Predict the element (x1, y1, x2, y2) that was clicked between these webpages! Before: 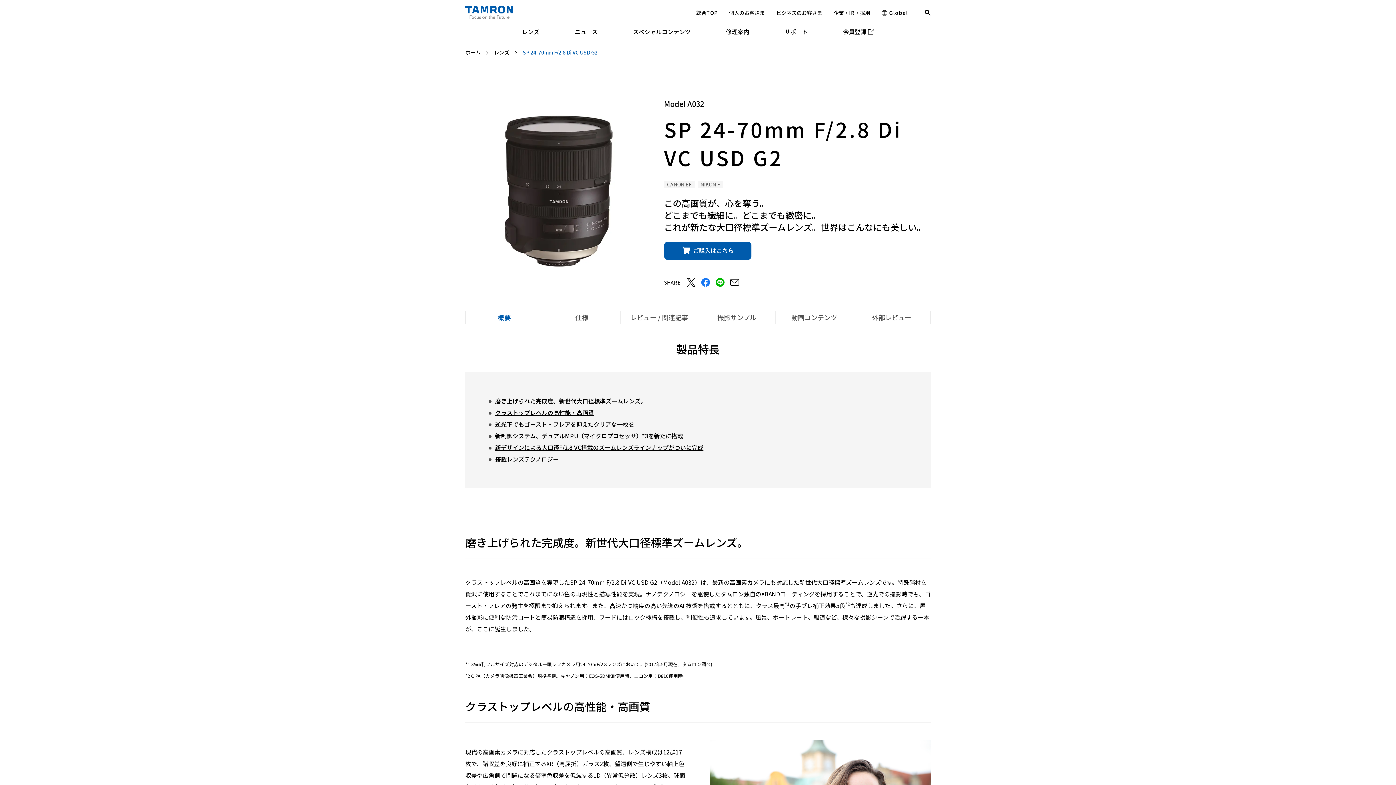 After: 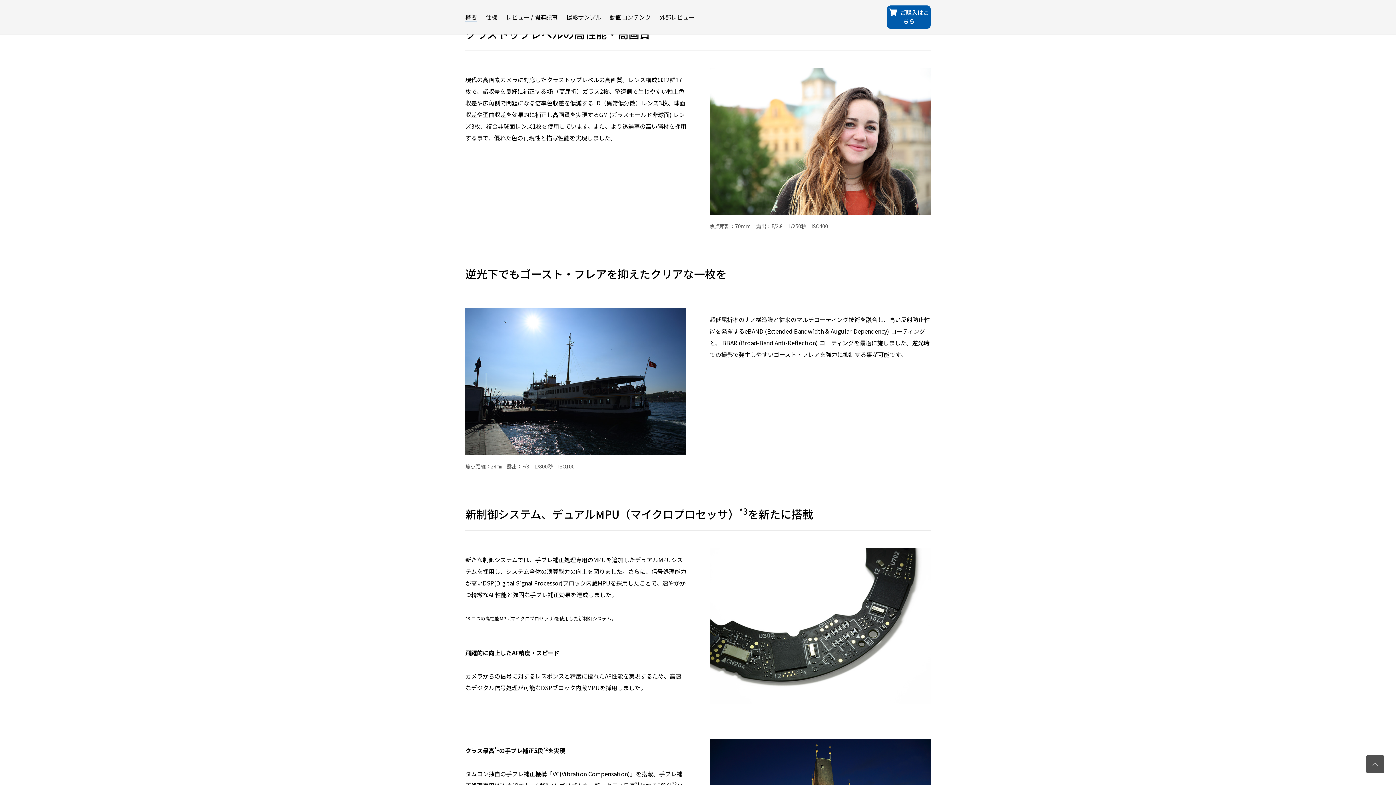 Action: bbox: (495, 408, 594, 416) label: クラストップレベルの高性能・高画質